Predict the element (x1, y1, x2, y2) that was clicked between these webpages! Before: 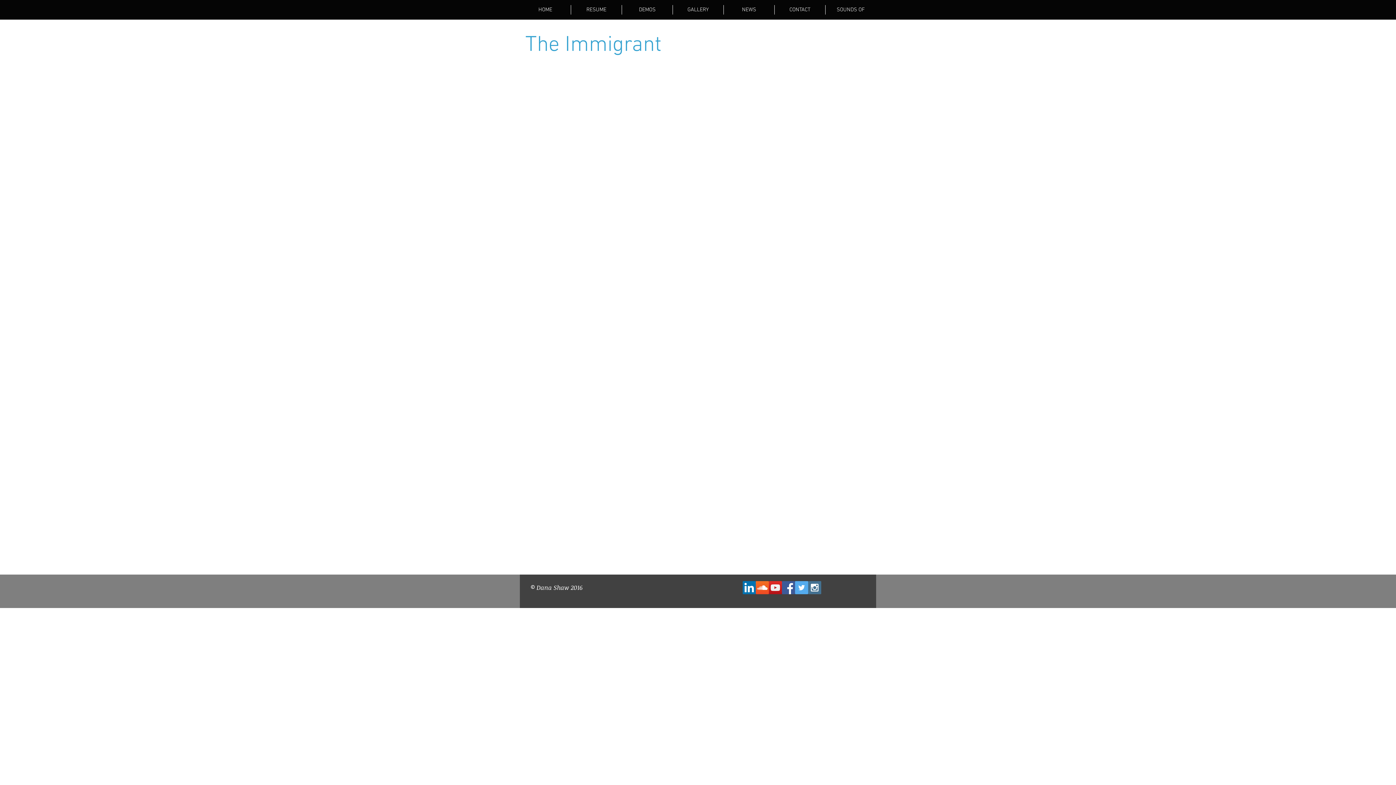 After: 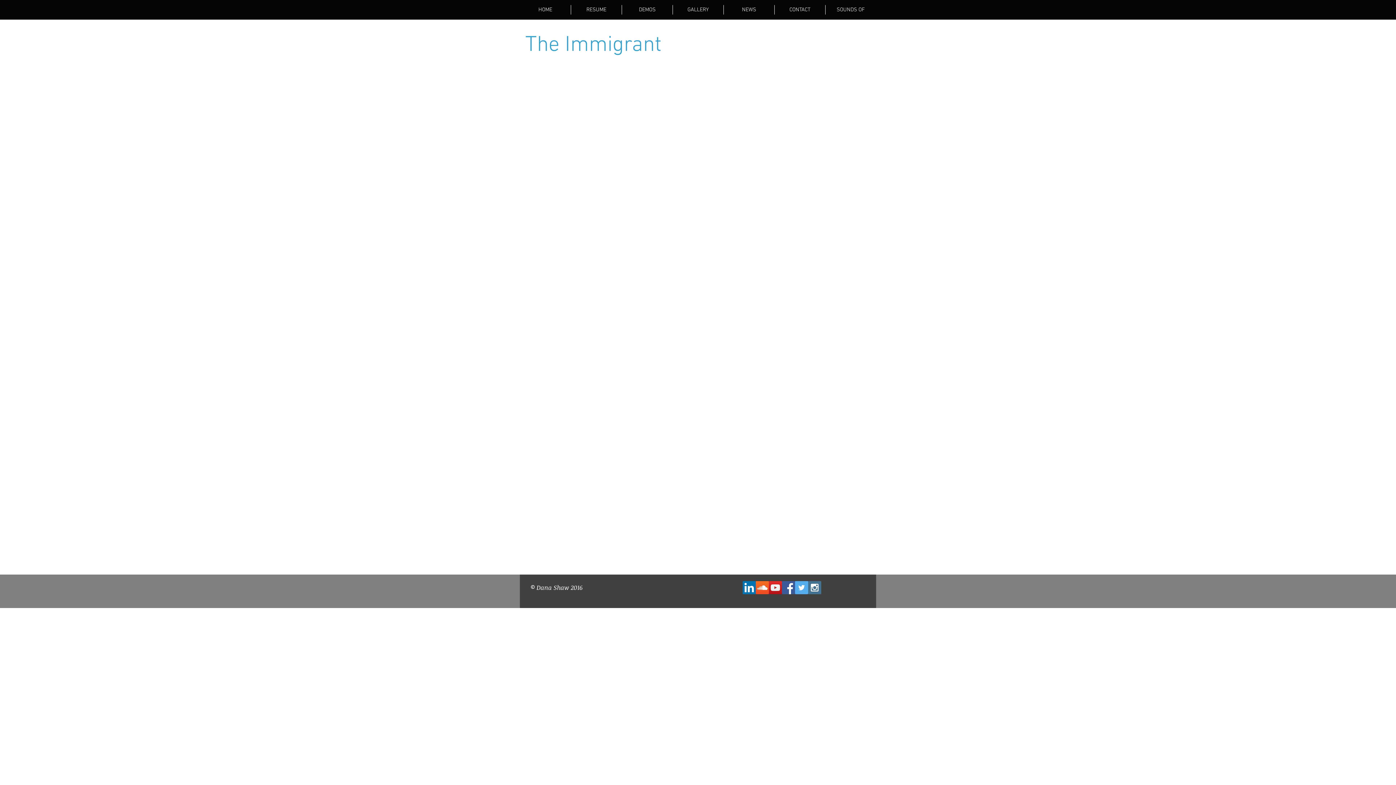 Action: label: GALLERY bbox: (673, 5, 723, 14)